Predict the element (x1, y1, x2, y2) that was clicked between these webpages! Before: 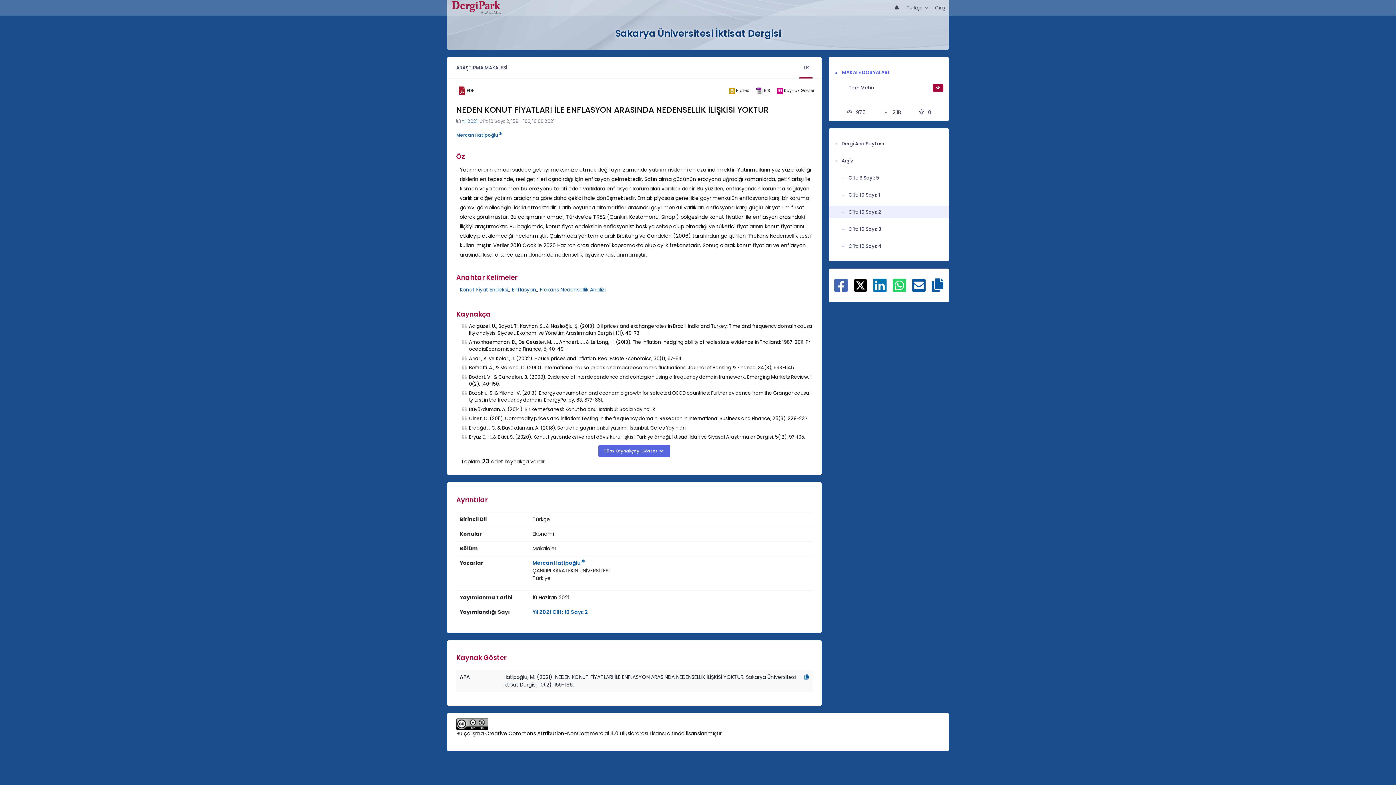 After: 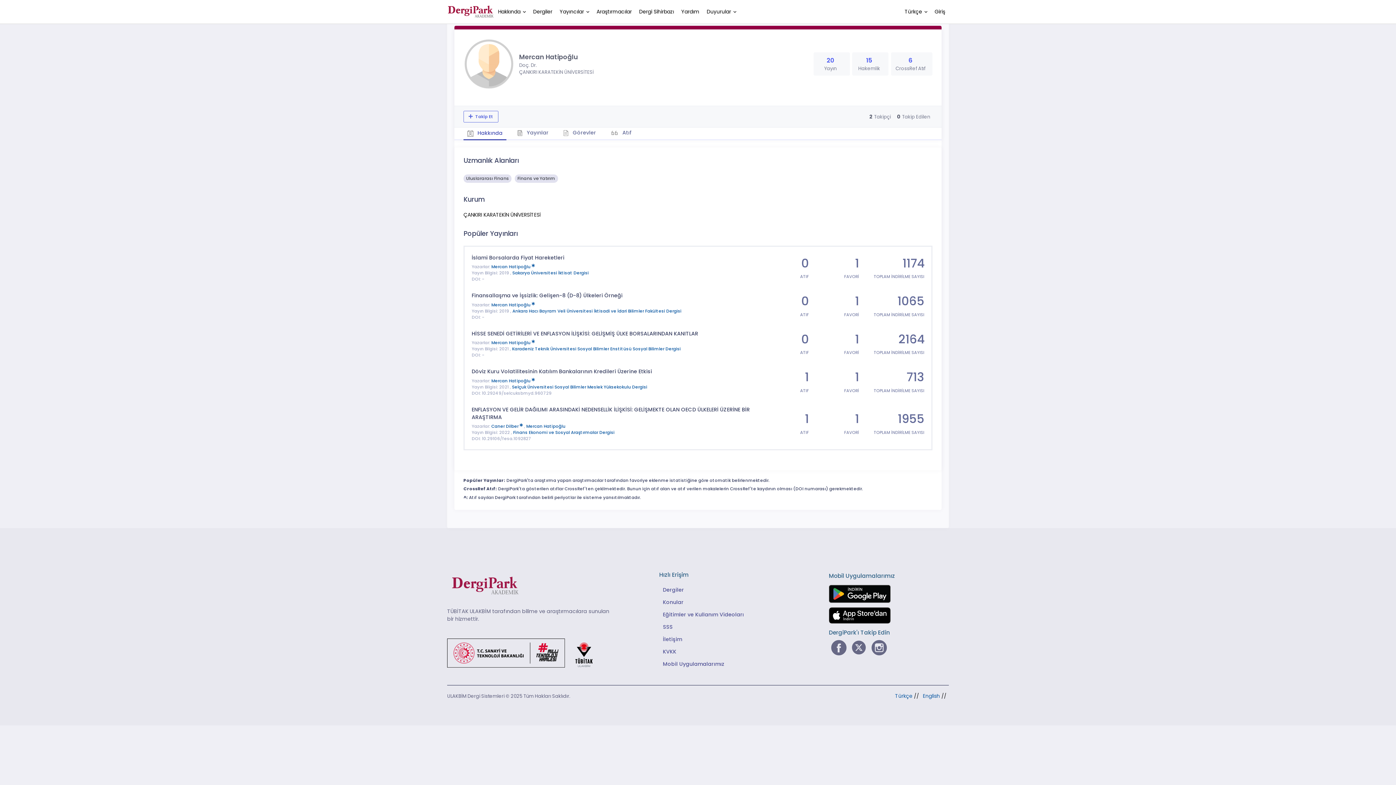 Action: label: Mercan Hatipoğlu  bbox: (456, 132, 502, 138)